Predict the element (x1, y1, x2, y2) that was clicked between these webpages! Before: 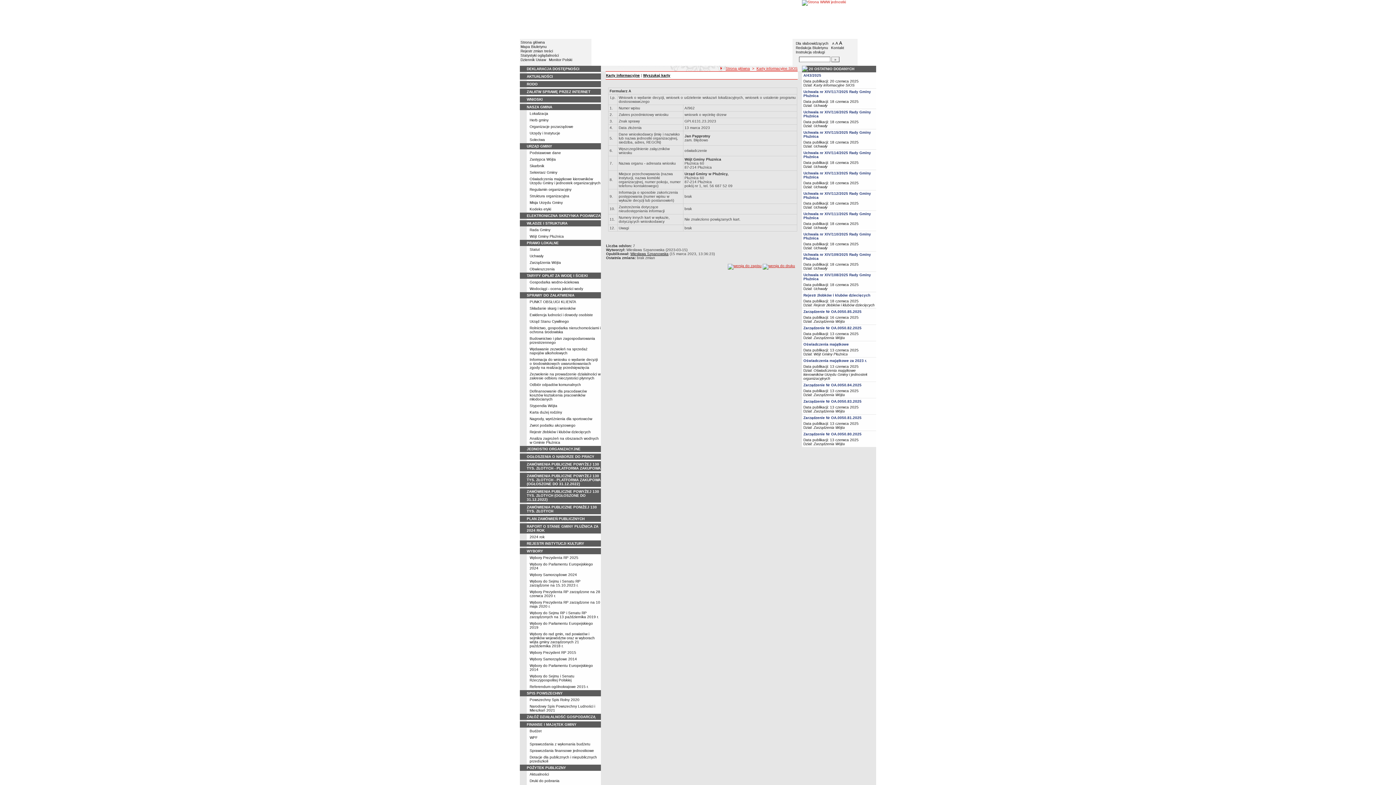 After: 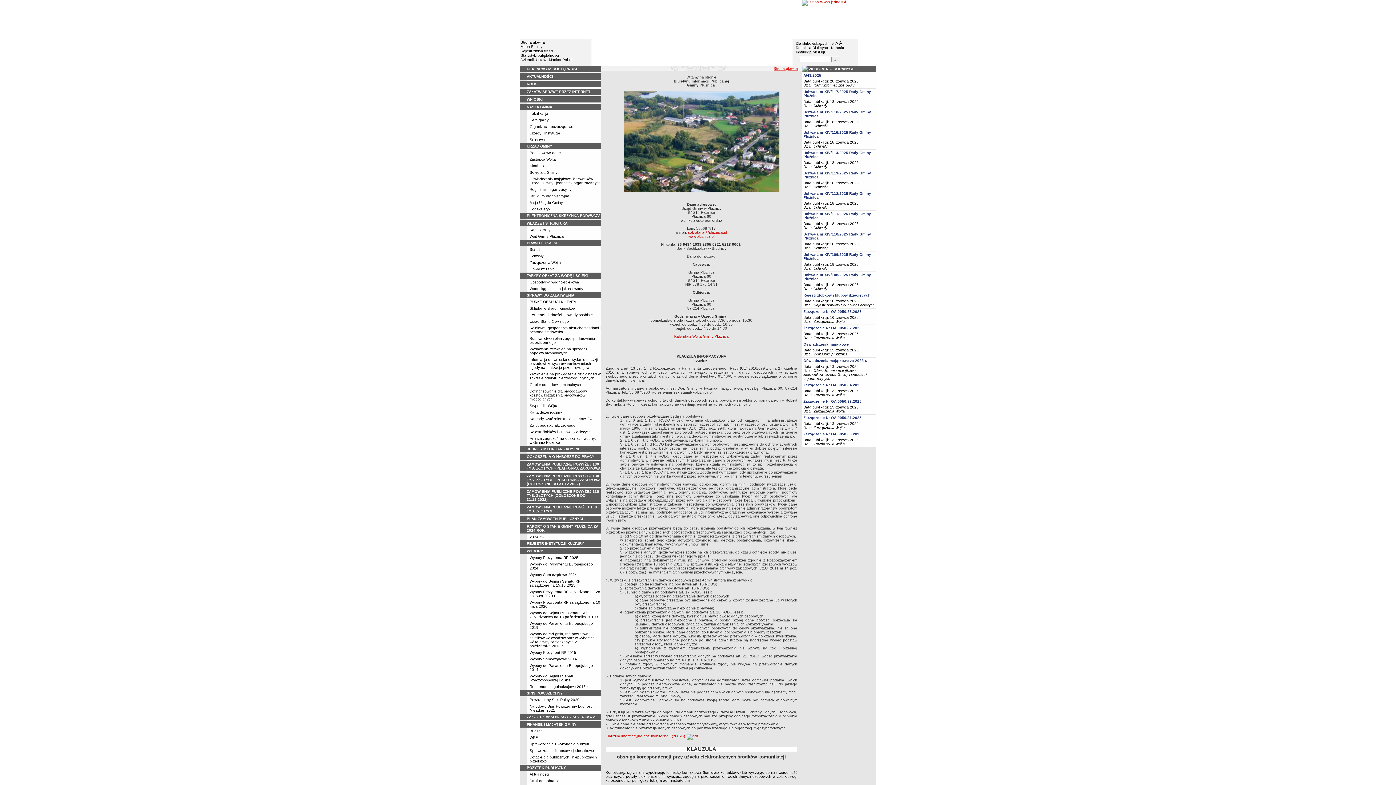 Action: bbox: (520, 40, 545, 44) label: Strona główna